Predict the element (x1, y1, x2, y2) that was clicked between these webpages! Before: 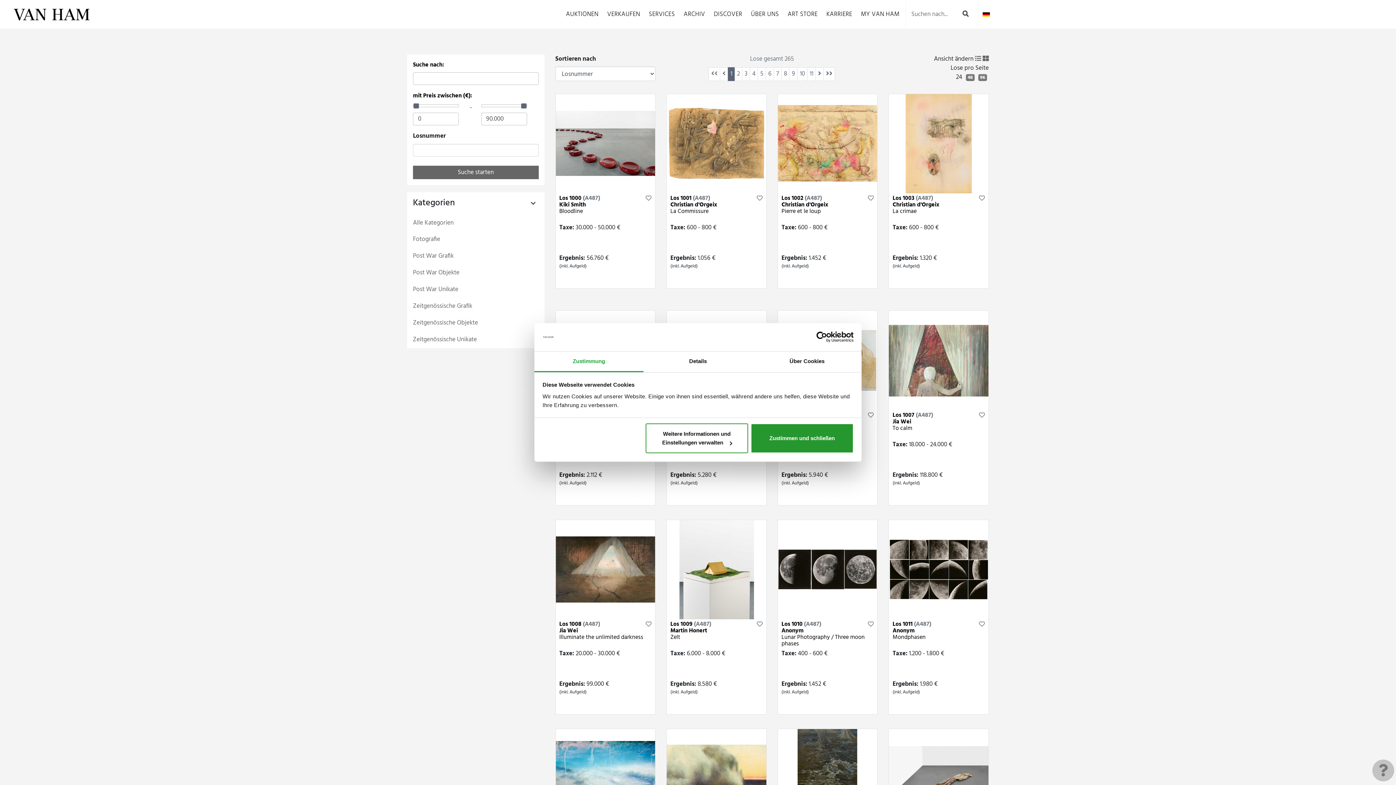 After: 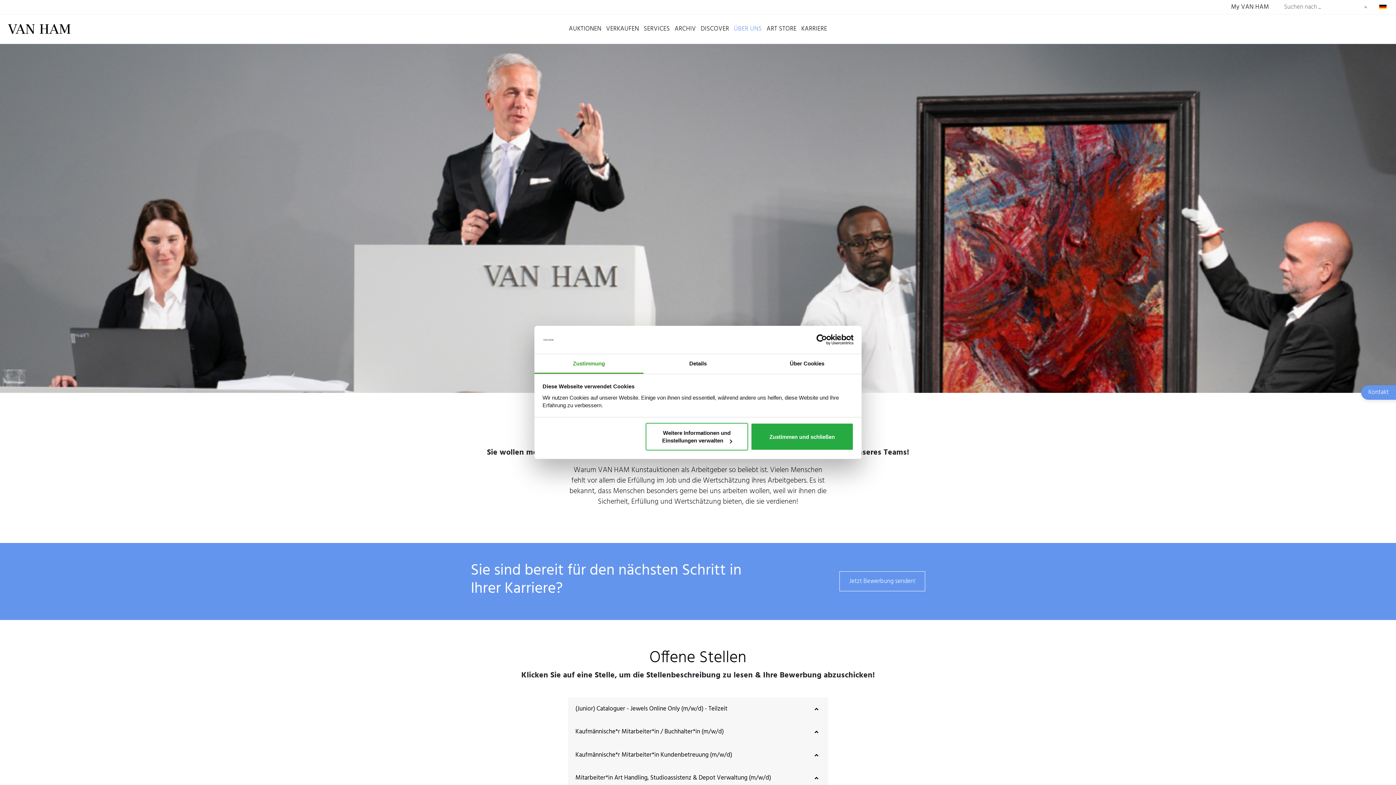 Action: label: KARRIERE bbox: (826, 9, 852, 19)